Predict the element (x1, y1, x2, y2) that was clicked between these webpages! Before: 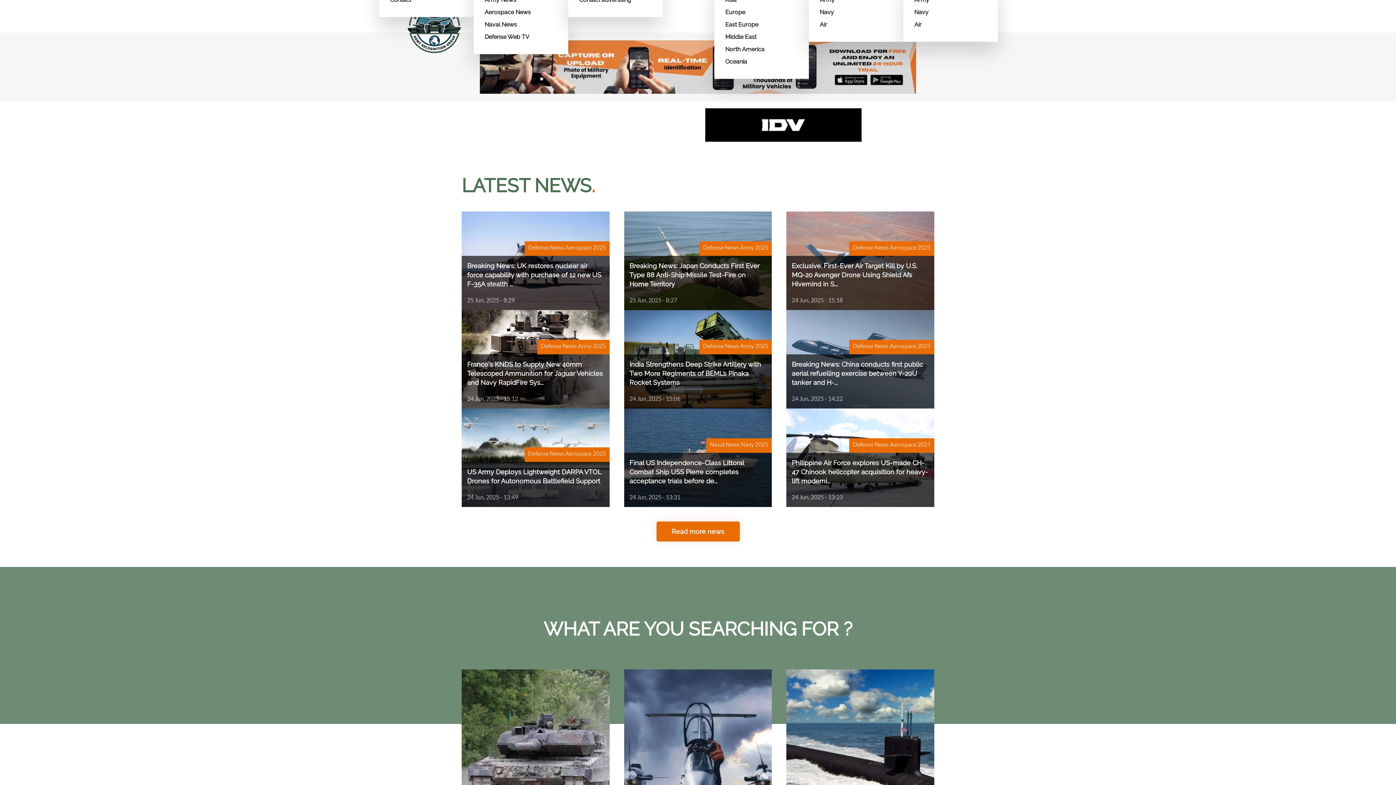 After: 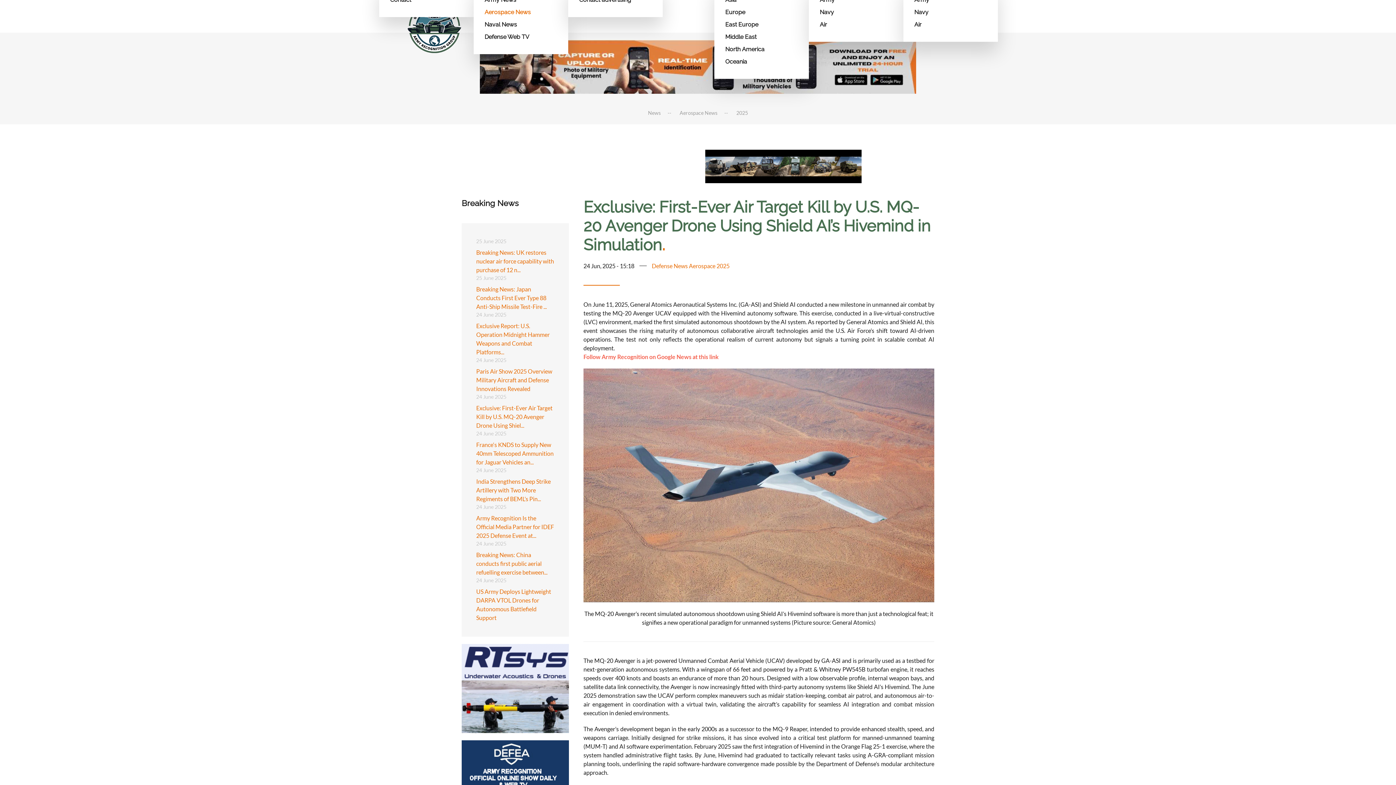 Action: label: Exclusive: First-Ever Air Target Kill by U.S. MQ-20 Avenger Drone Using Shield AI’s Hivemind in S...
24 Jun, 2025 - 15:18
Defense News Aerospace 2025 bbox: (786, 212, 934, 310)